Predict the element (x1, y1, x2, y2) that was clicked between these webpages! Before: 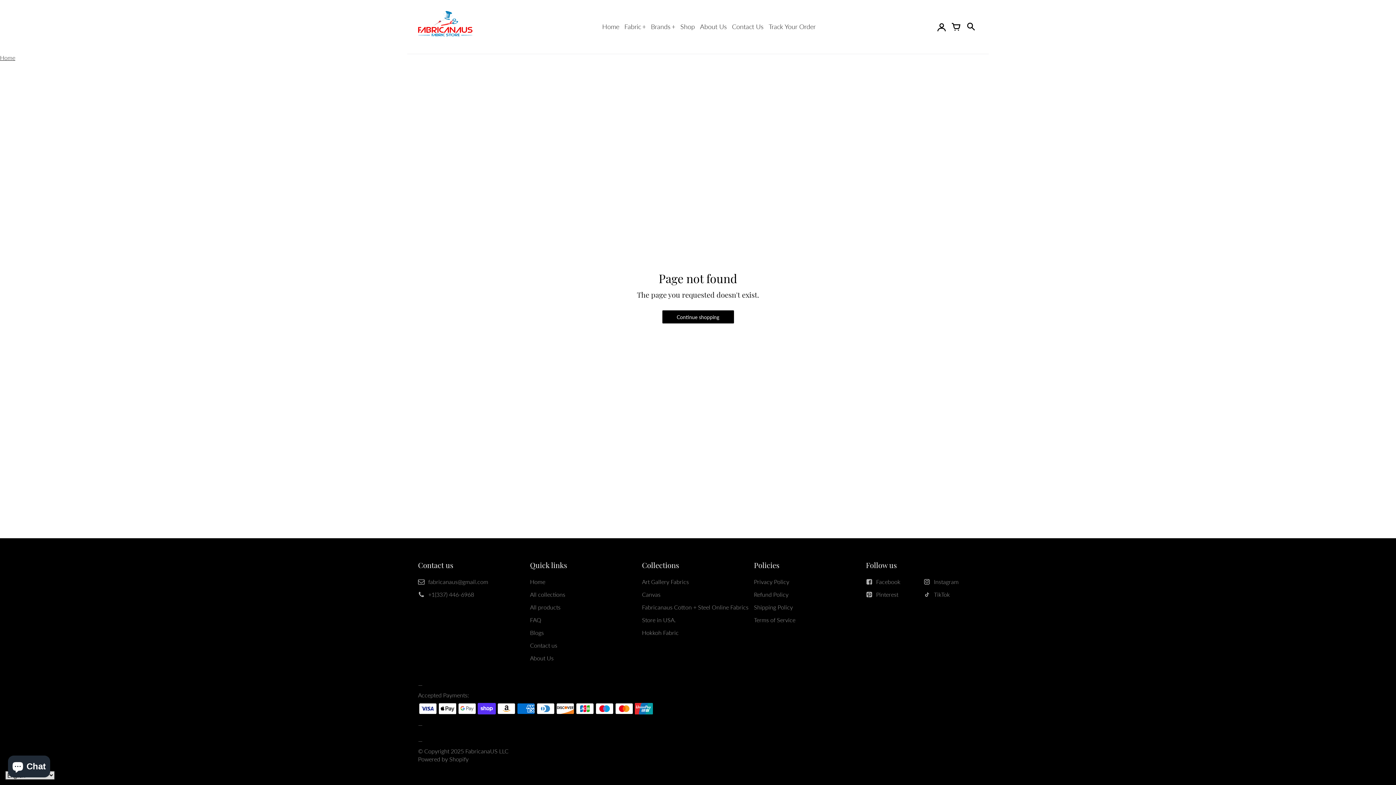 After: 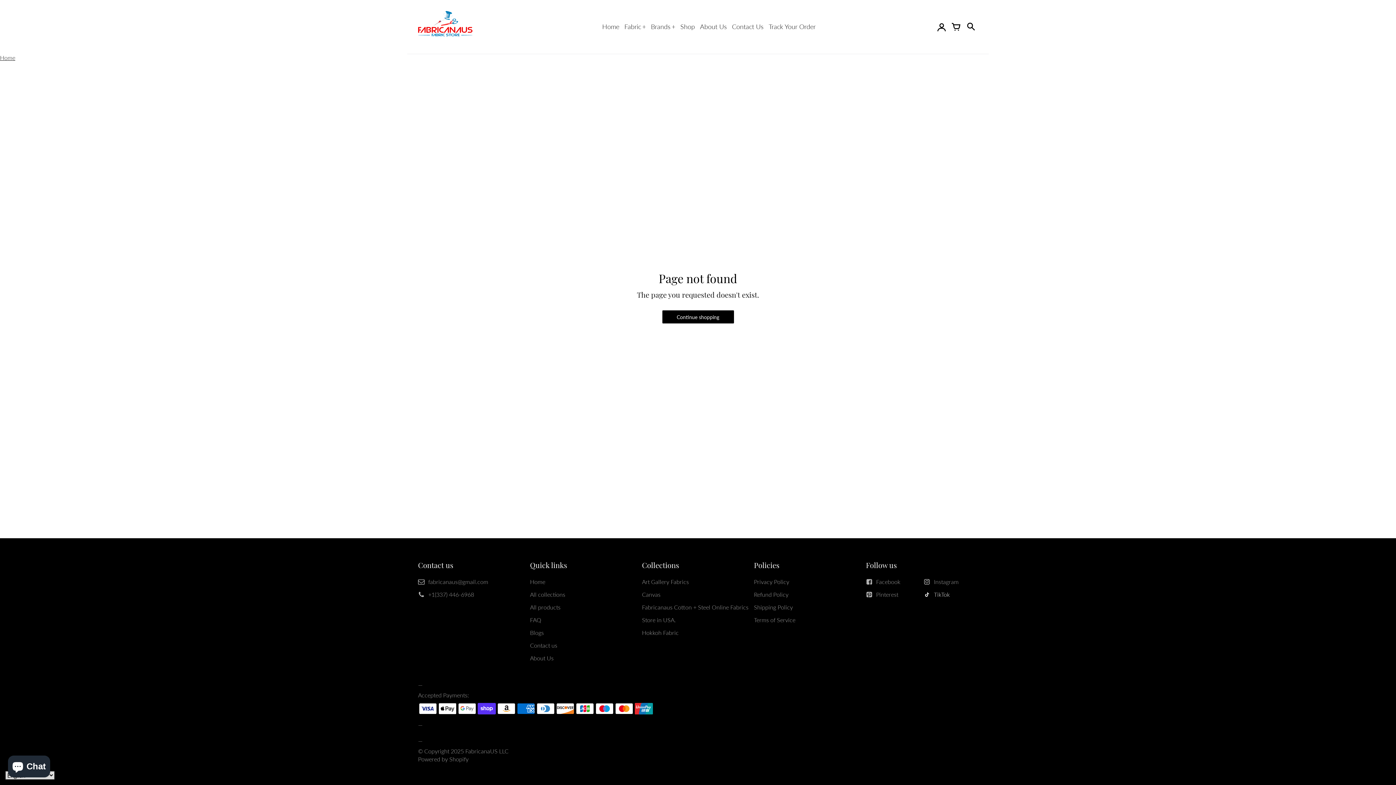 Action: label: TikTok bbox: (924, 591, 950, 598)